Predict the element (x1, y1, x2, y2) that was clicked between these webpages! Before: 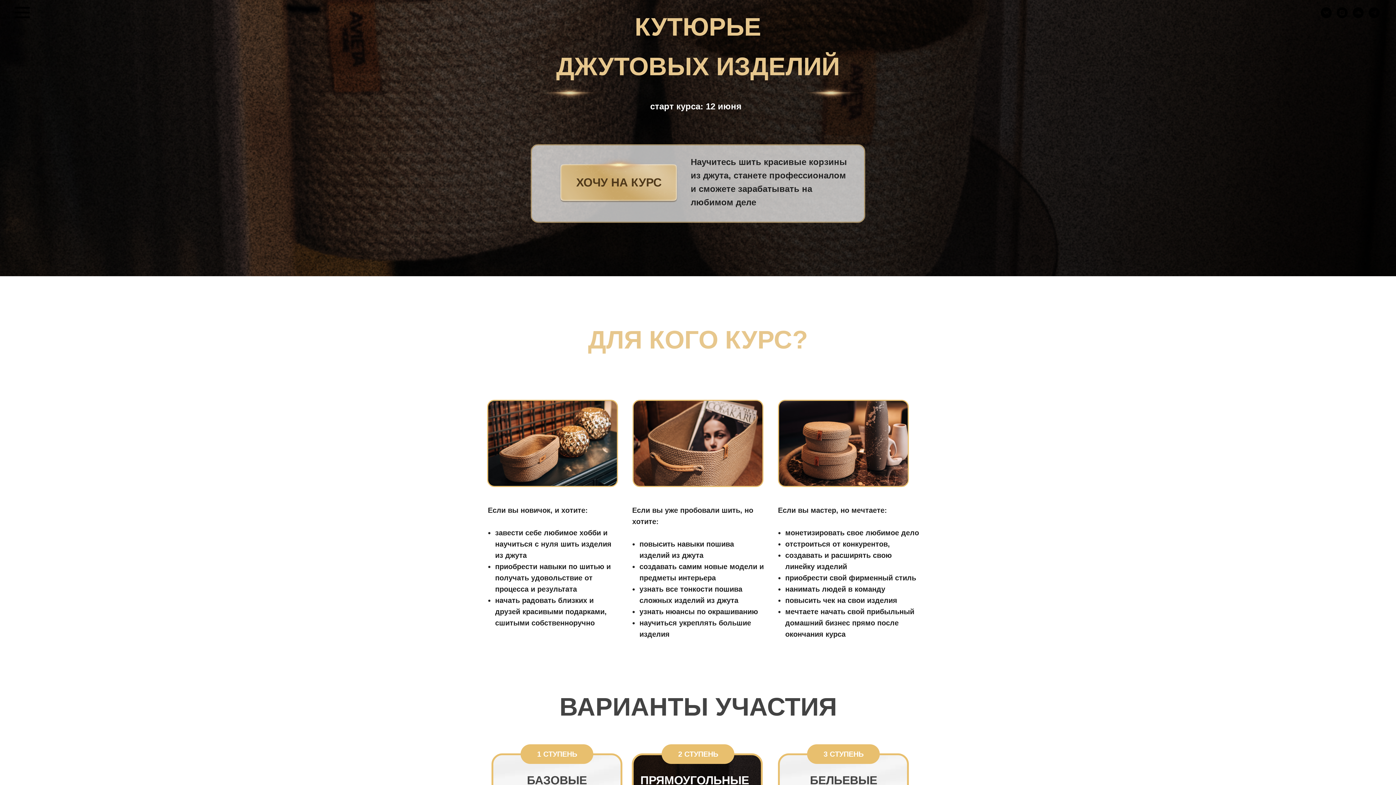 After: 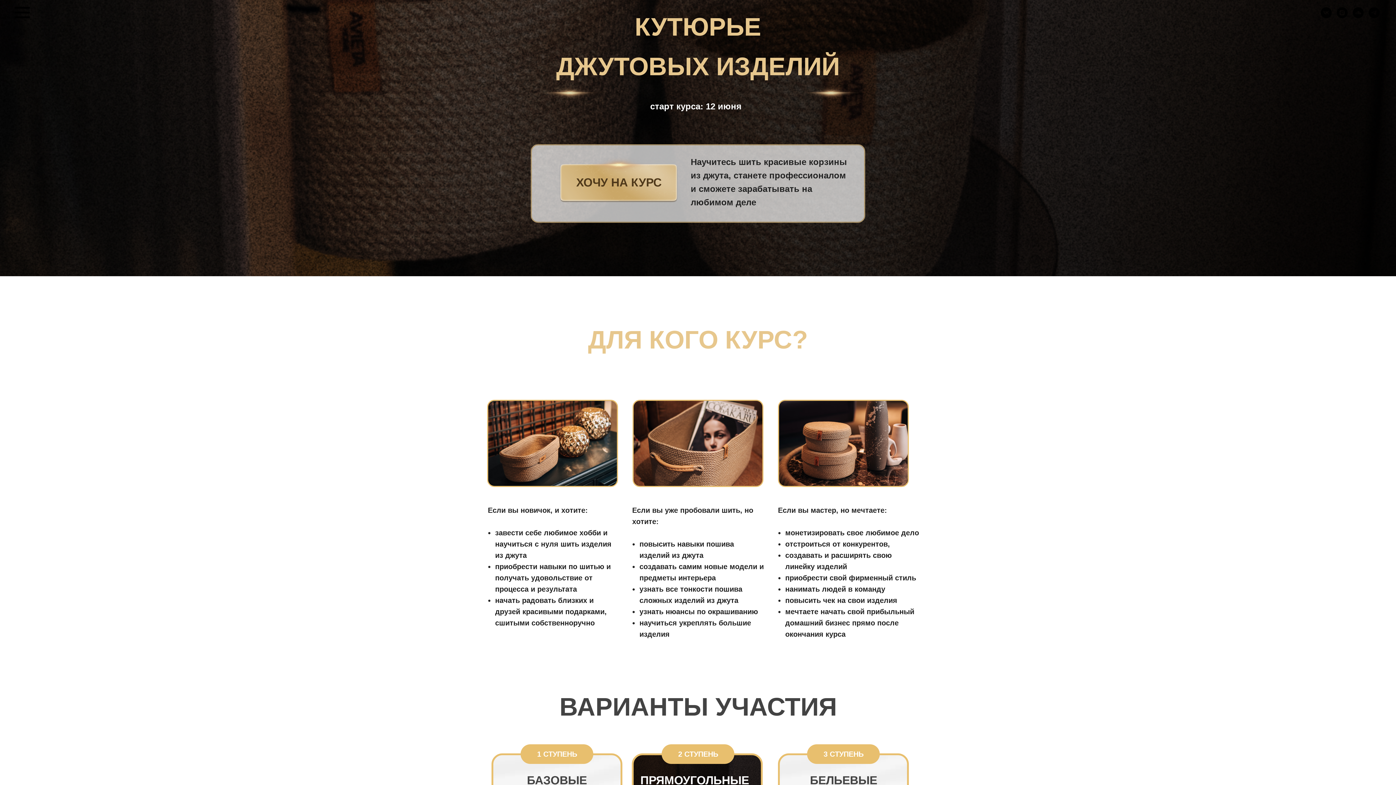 Action: label: instagram bbox: (1337, 12, 1348, 19)